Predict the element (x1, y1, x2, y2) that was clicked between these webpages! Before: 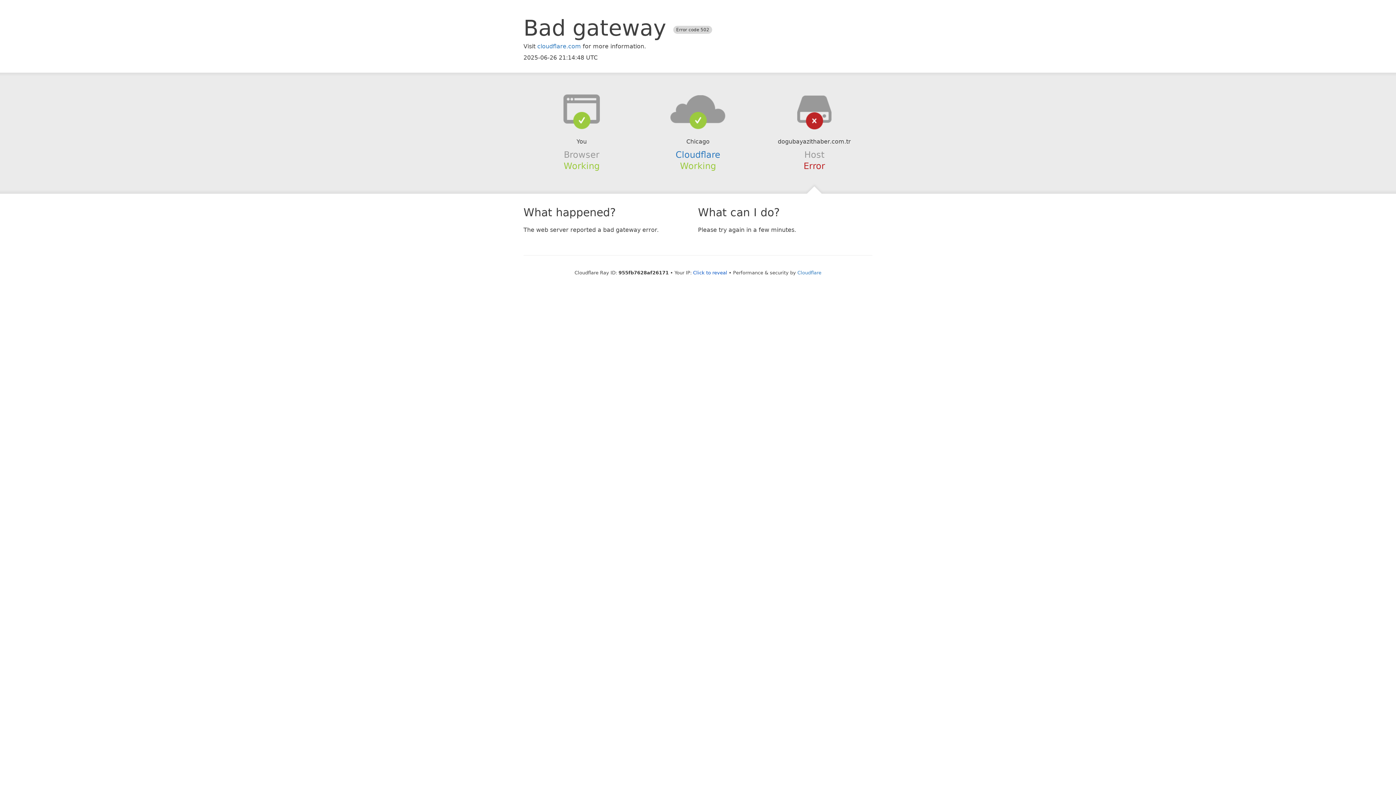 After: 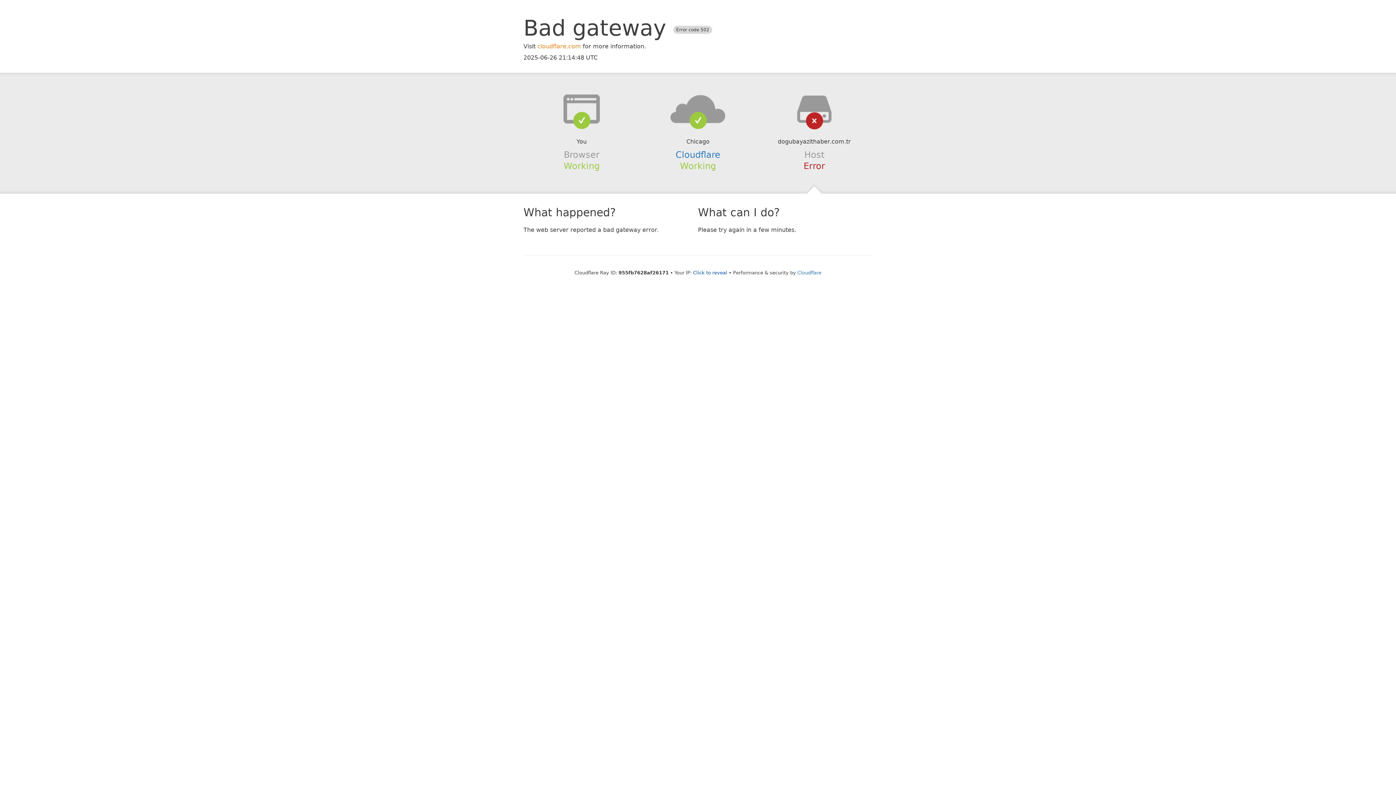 Action: label: cloudflare.com bbox: (537, 42, 581, 49)